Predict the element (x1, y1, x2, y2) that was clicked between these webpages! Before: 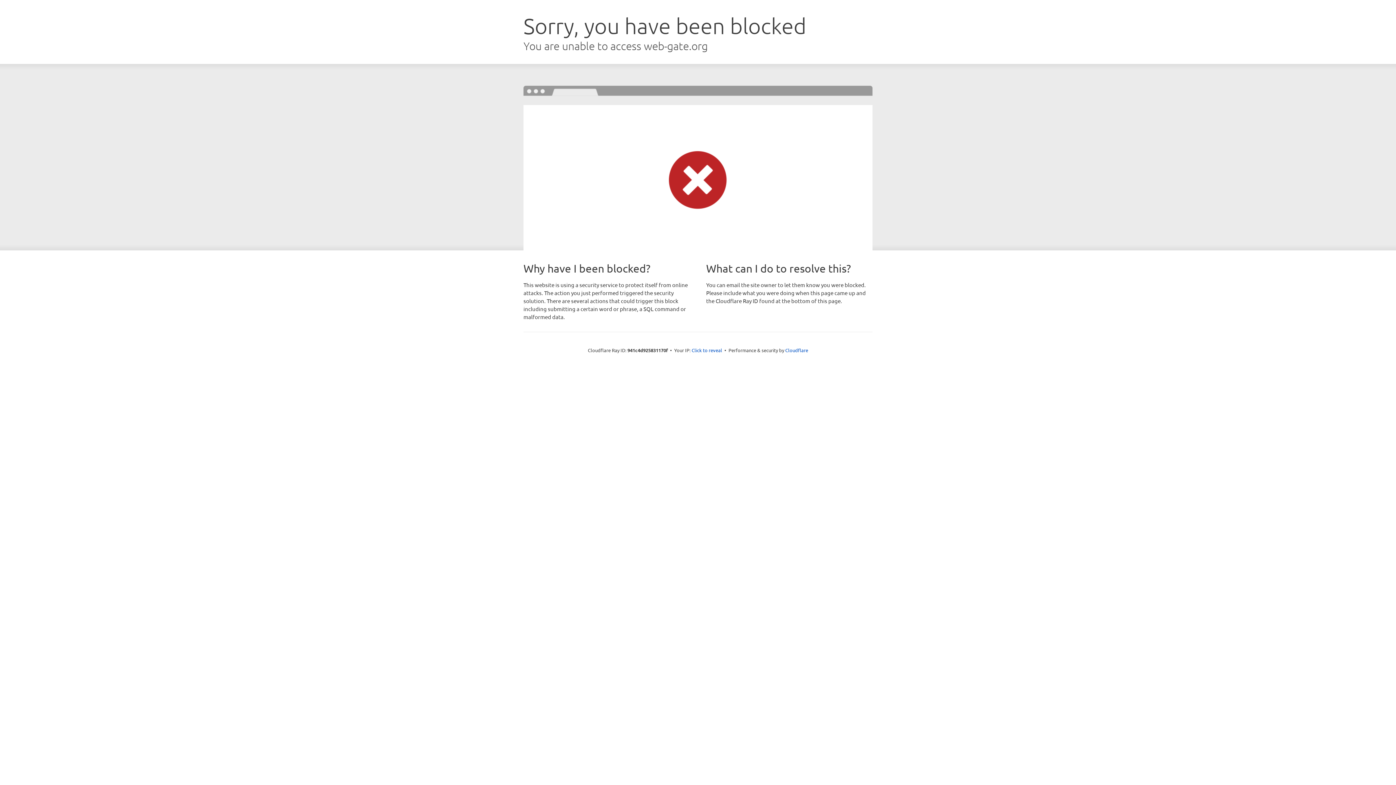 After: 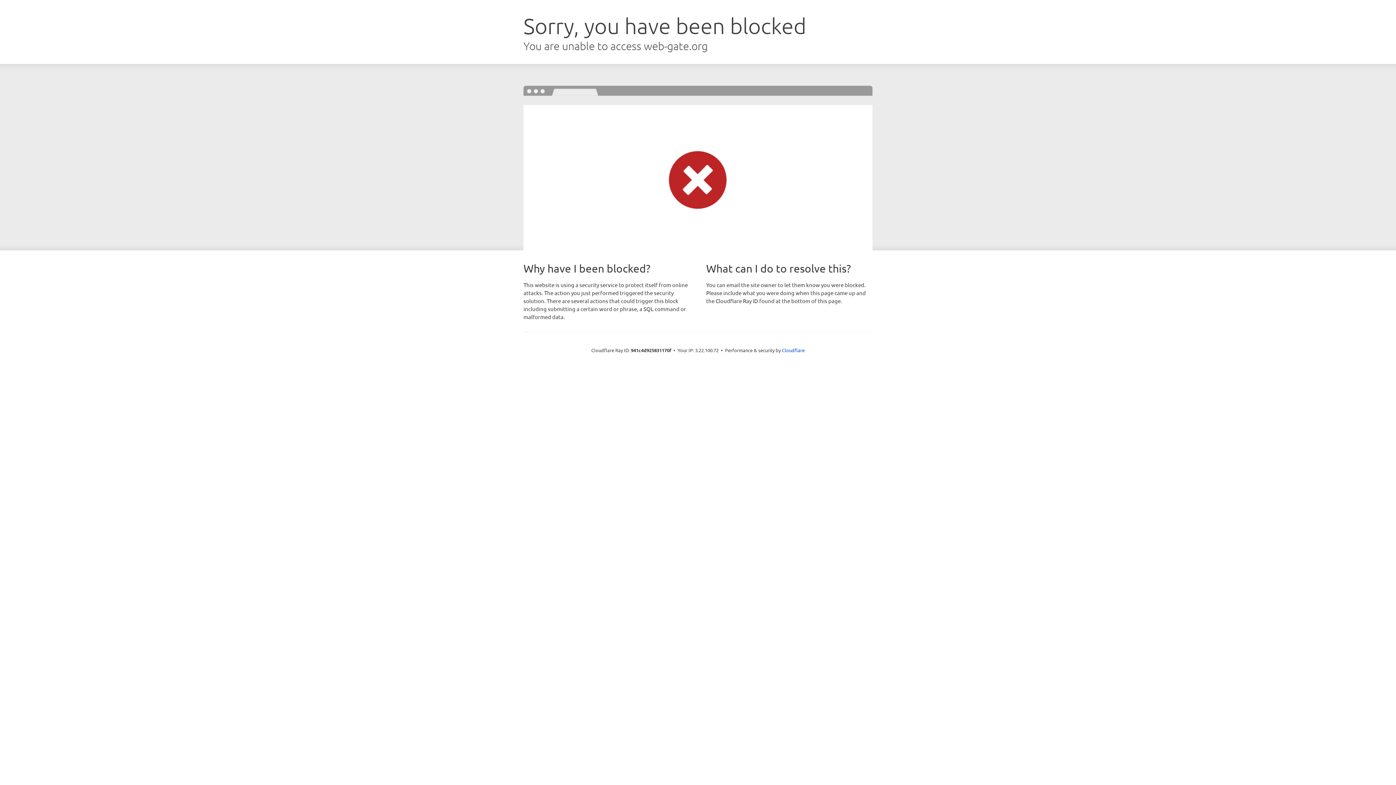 Action: bbox: (691, 346, 722, 353) label: Click to reveal